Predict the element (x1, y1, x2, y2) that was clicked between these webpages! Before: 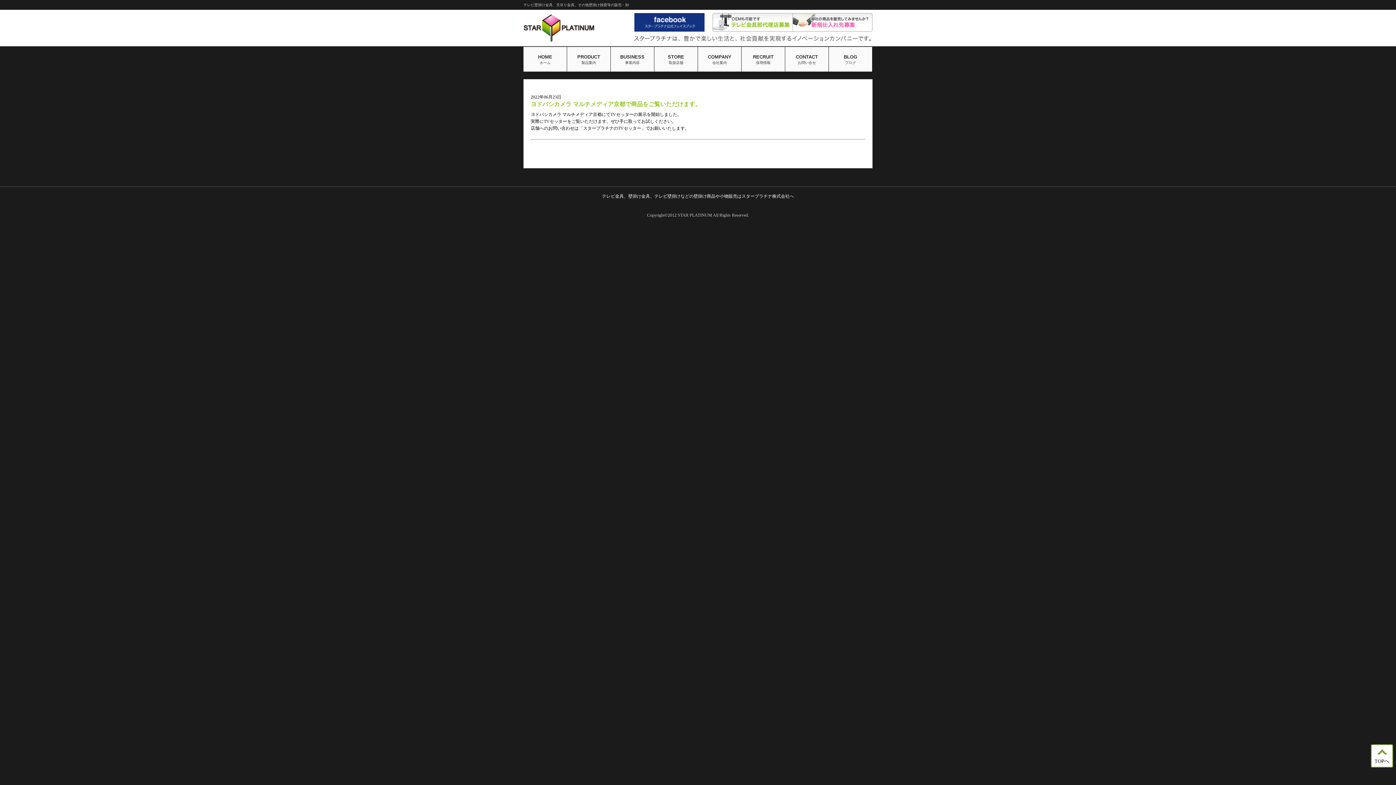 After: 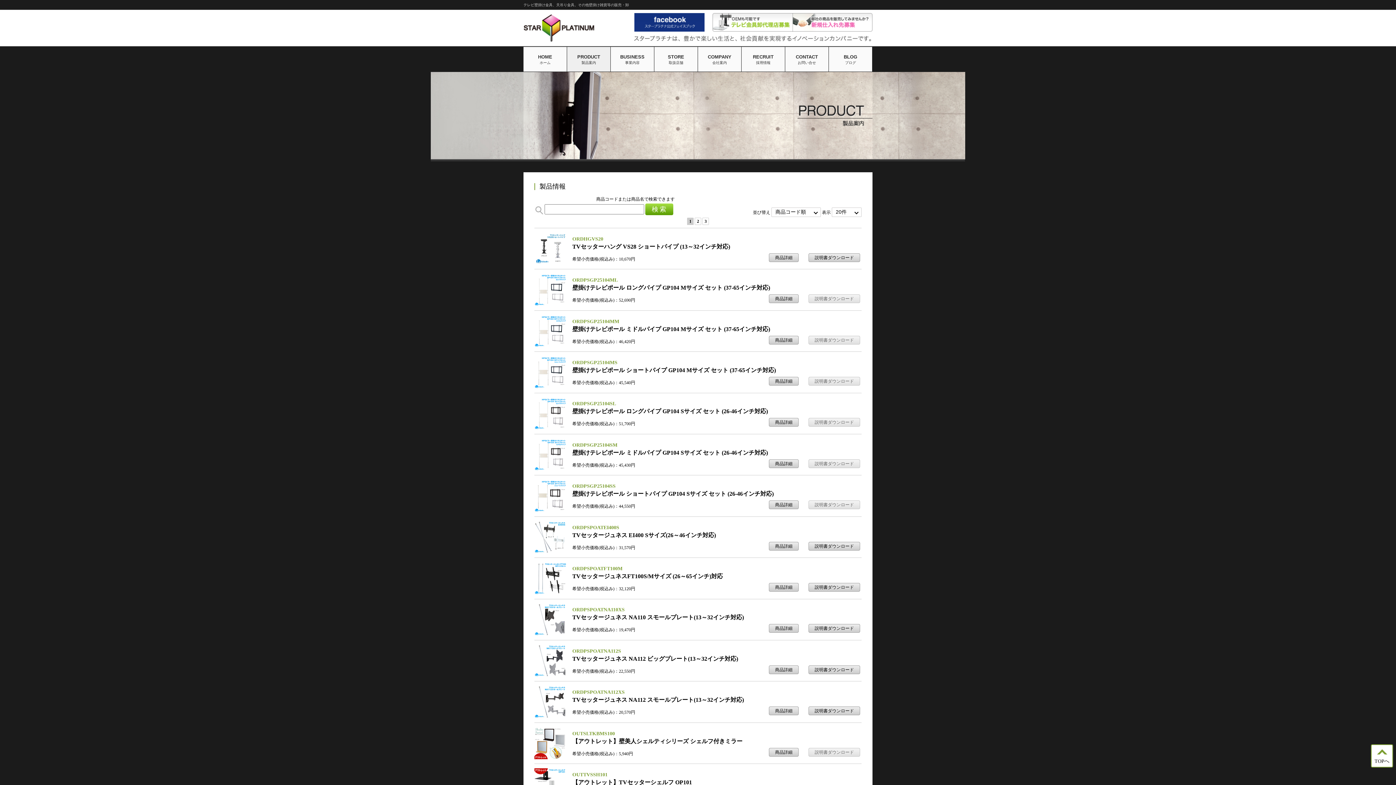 Action: label: PRODUCT
製品案内 bbox: (567, 46, 610, 71)